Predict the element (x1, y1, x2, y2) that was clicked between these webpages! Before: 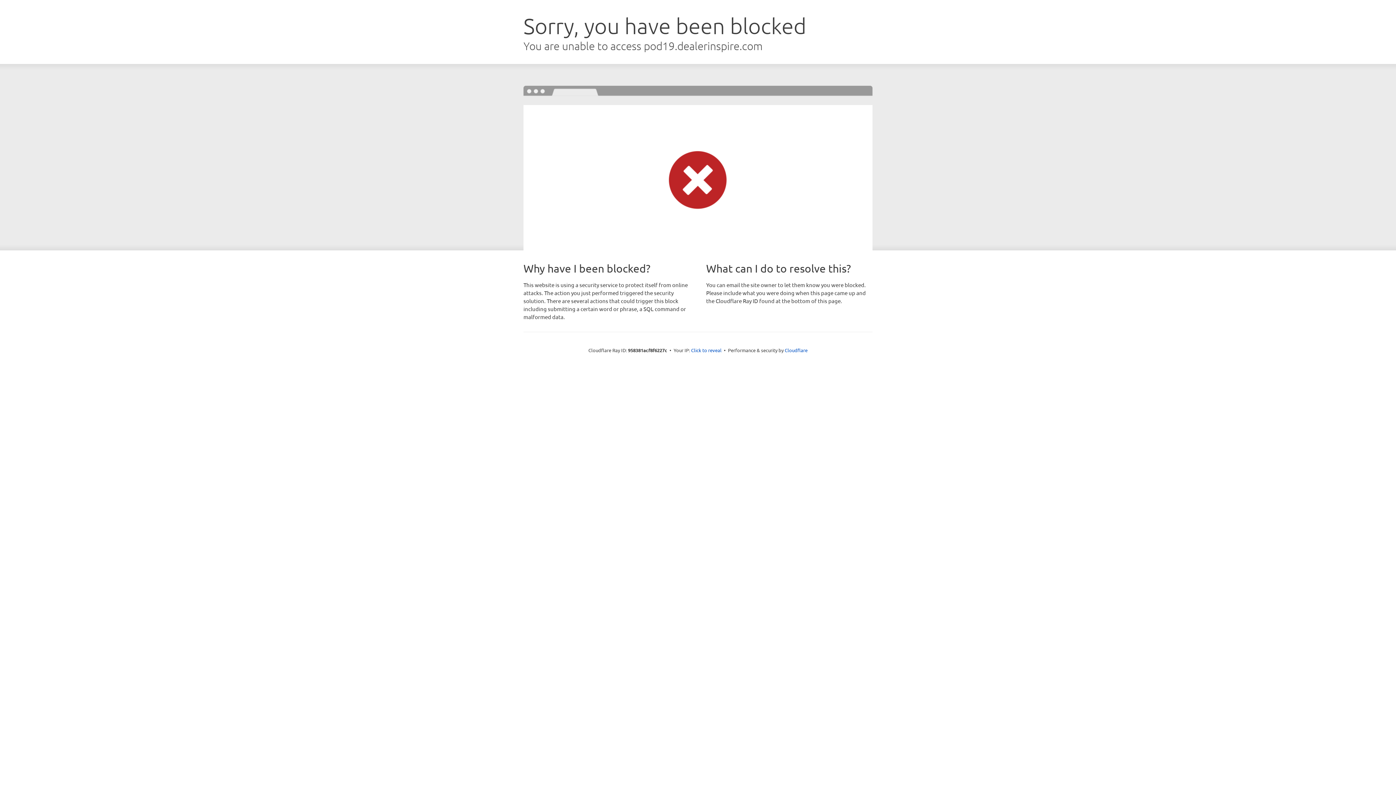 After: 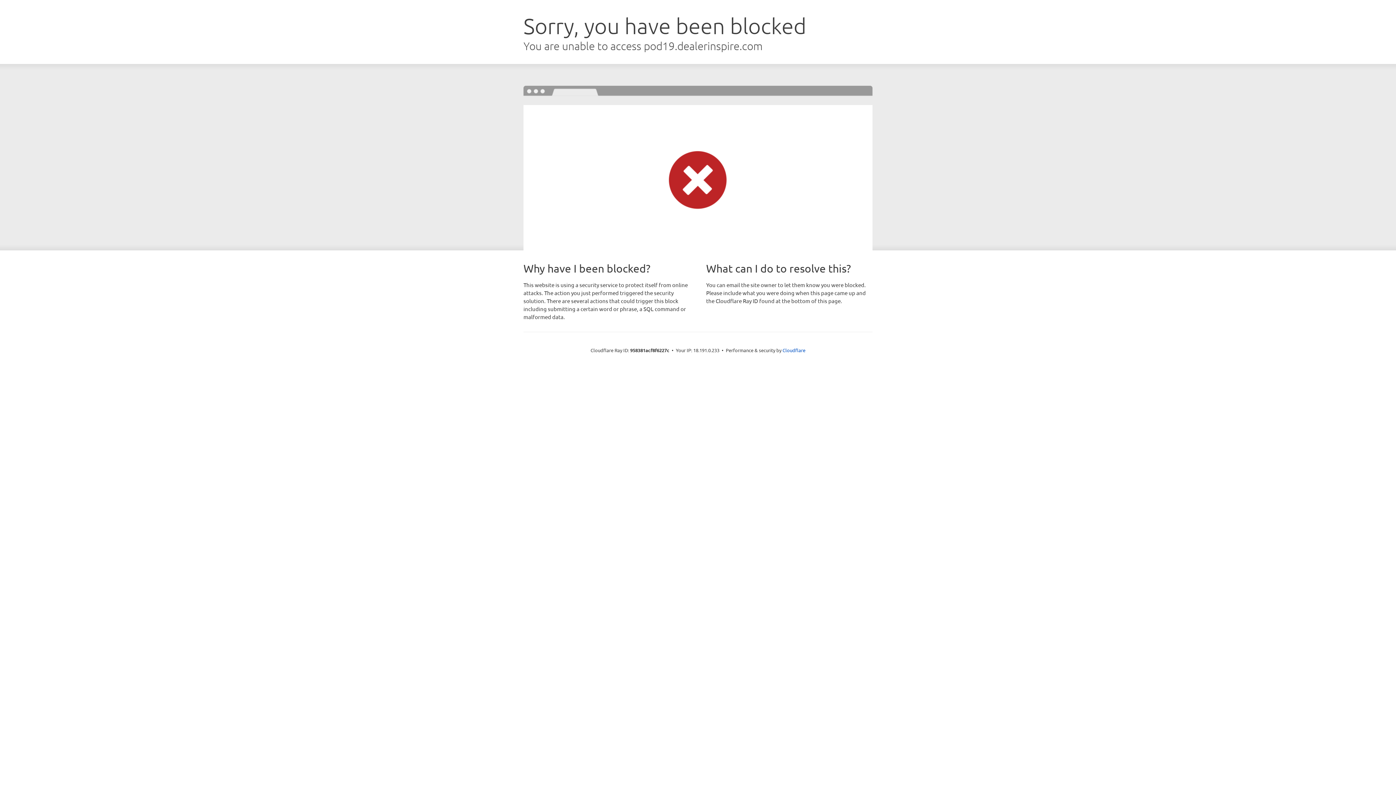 Action: label: Click to reveal bbox: (691, 346, 721, 353)